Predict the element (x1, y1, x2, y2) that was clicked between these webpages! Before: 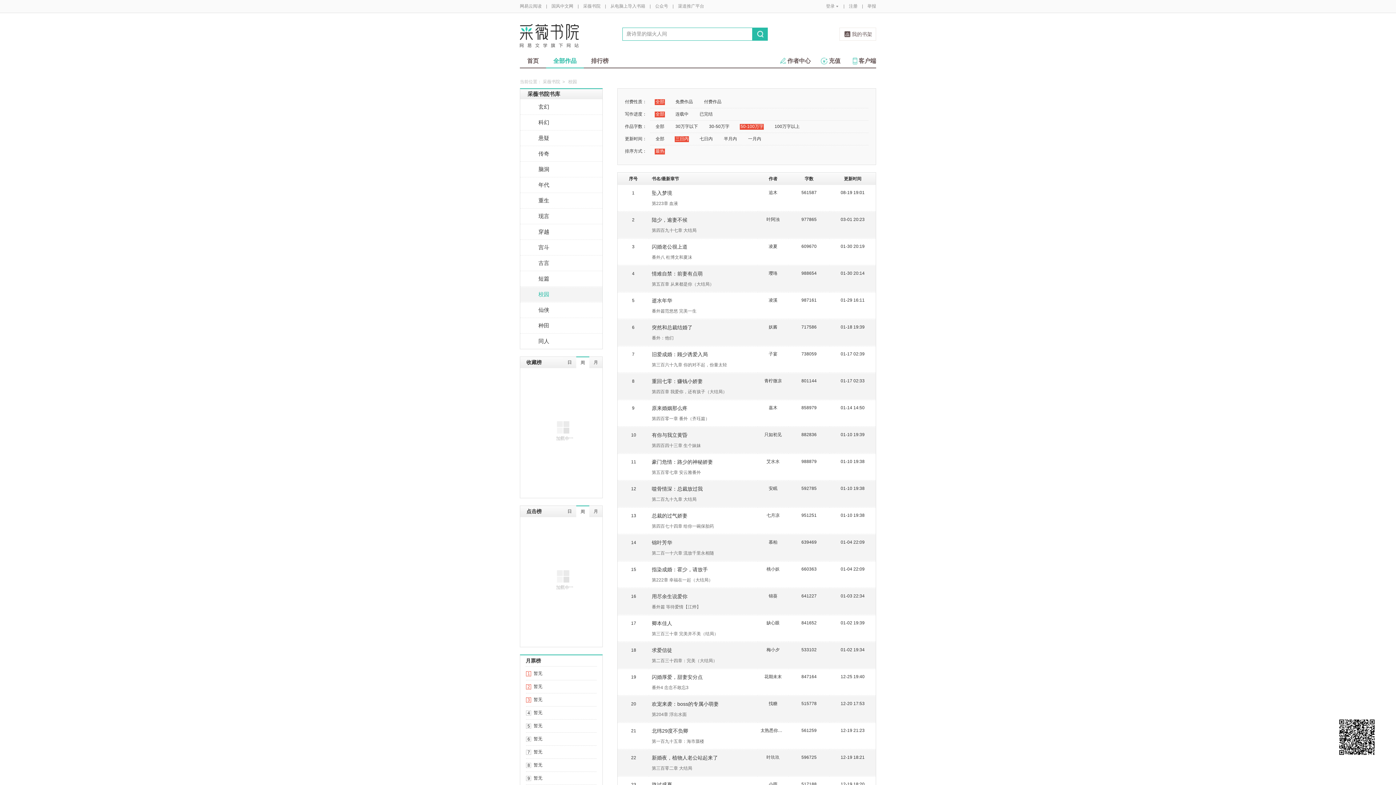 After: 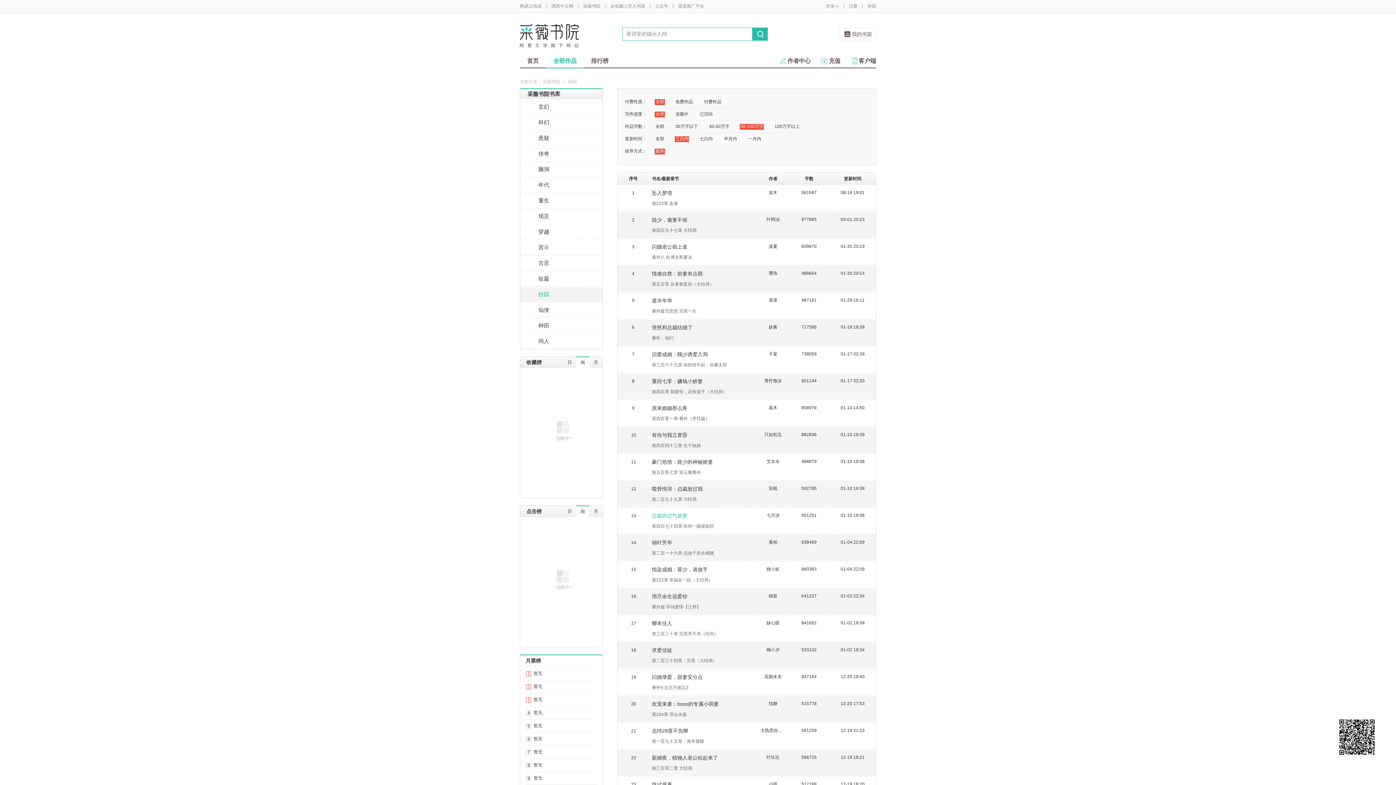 Action: label: 总裁的过气娇妻 bbox: (652, 513, 687, 518)